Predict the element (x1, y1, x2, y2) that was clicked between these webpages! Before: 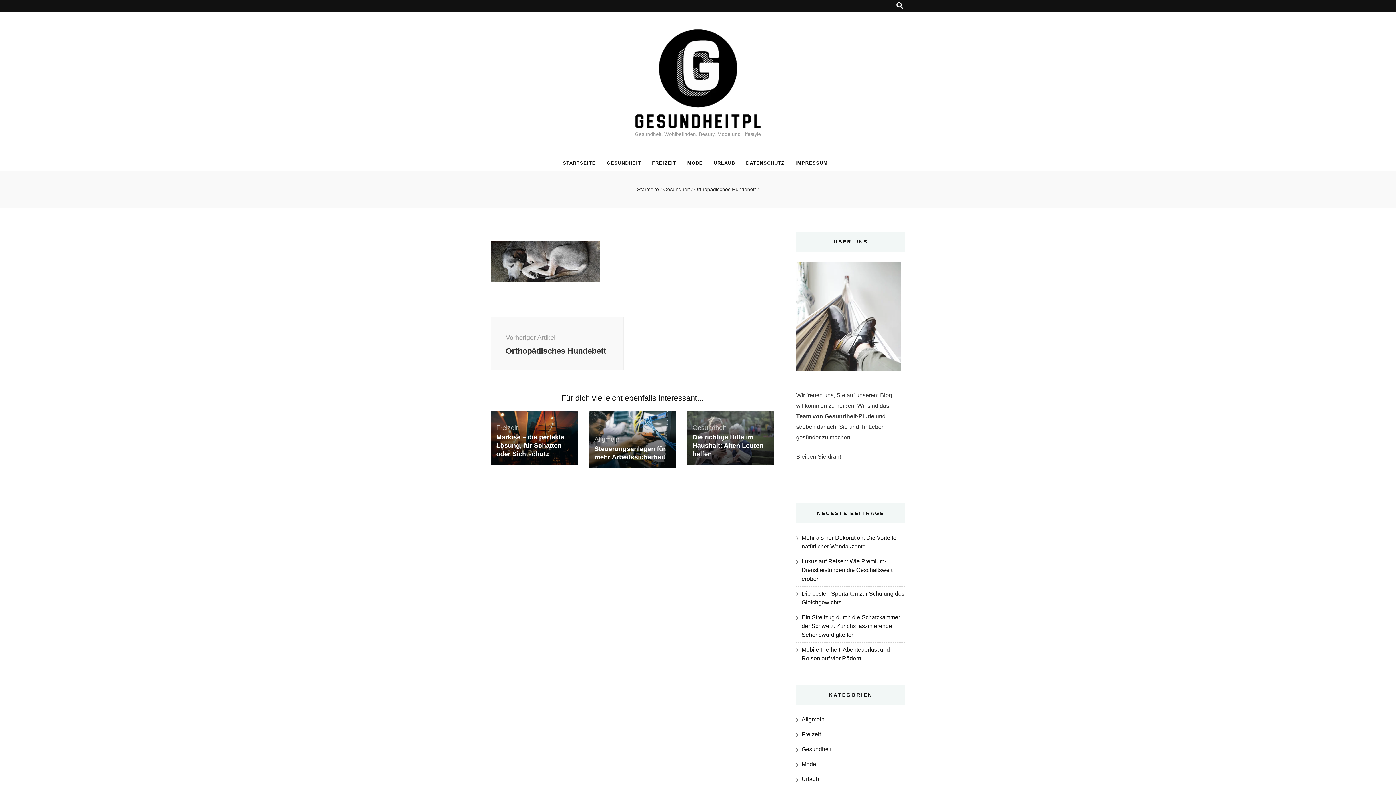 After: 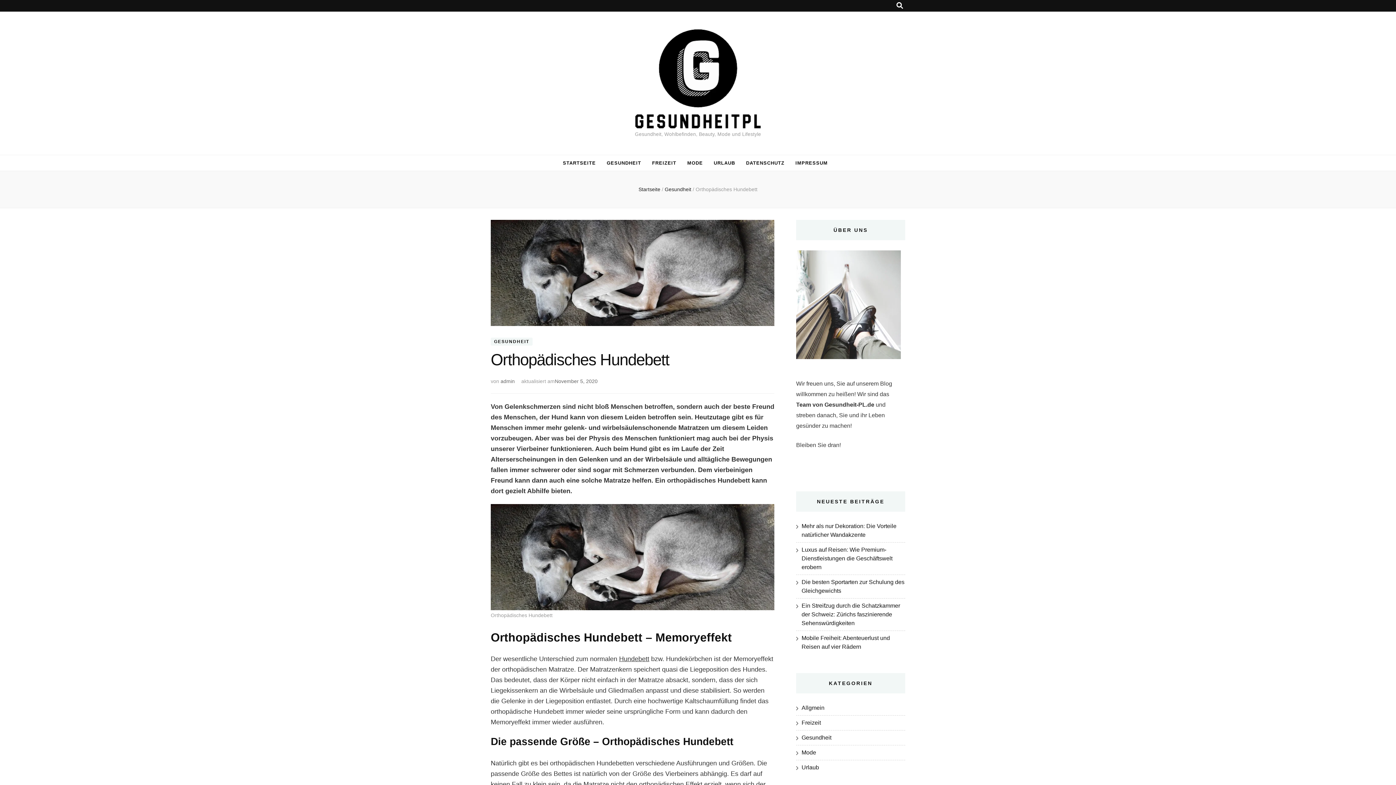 Action: bbox: (694, 186, 756, 192) label: Orthopädisches Hundebett